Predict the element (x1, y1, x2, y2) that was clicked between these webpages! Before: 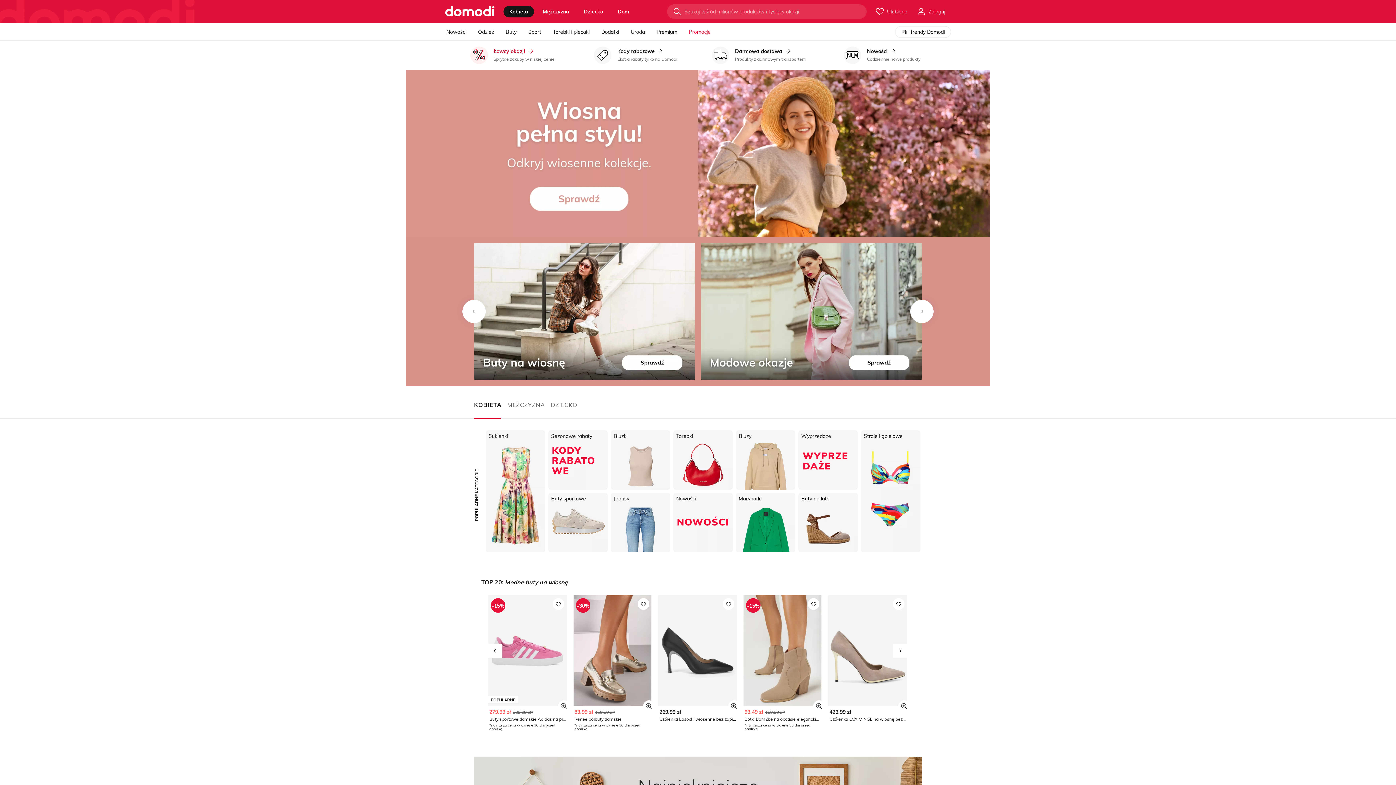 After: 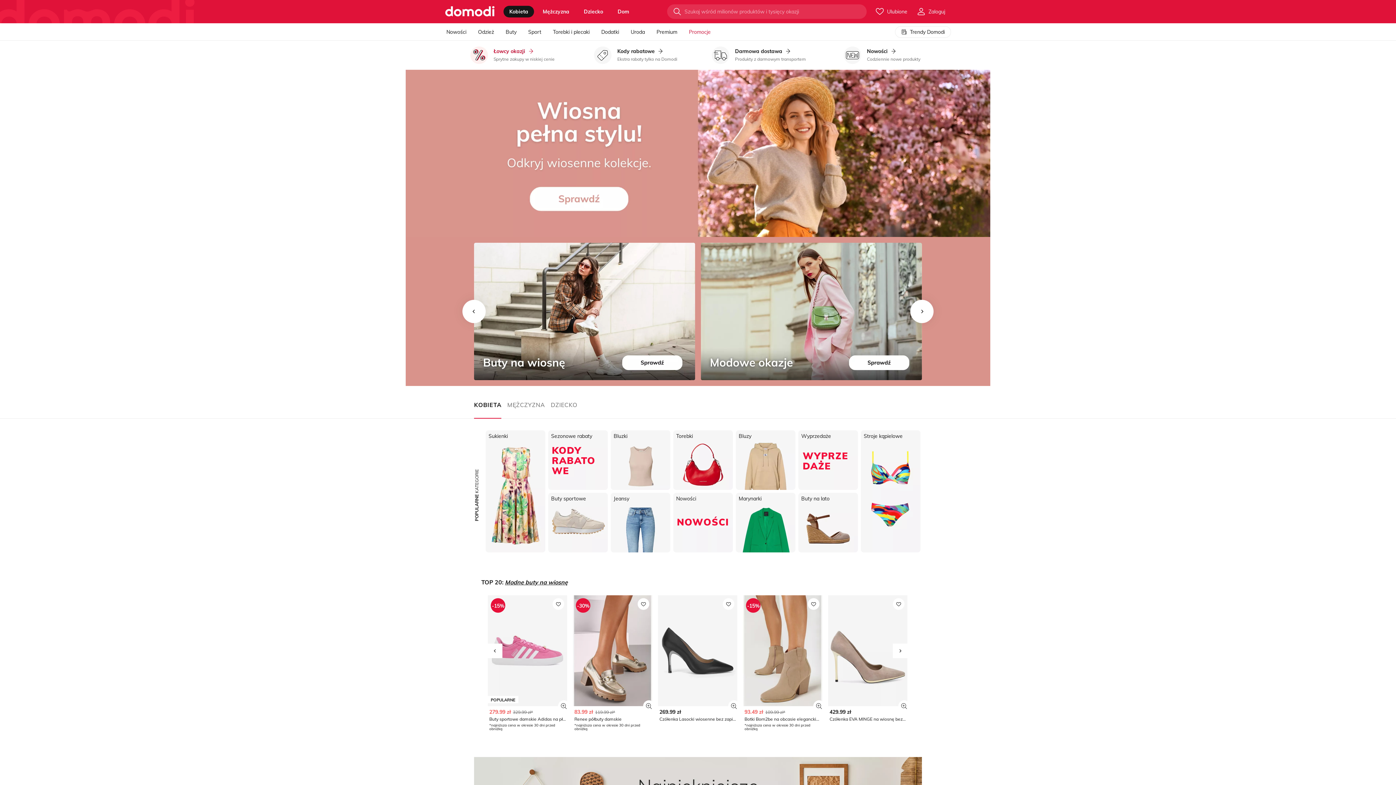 Action: bbox: (808, 598, 819, 610)